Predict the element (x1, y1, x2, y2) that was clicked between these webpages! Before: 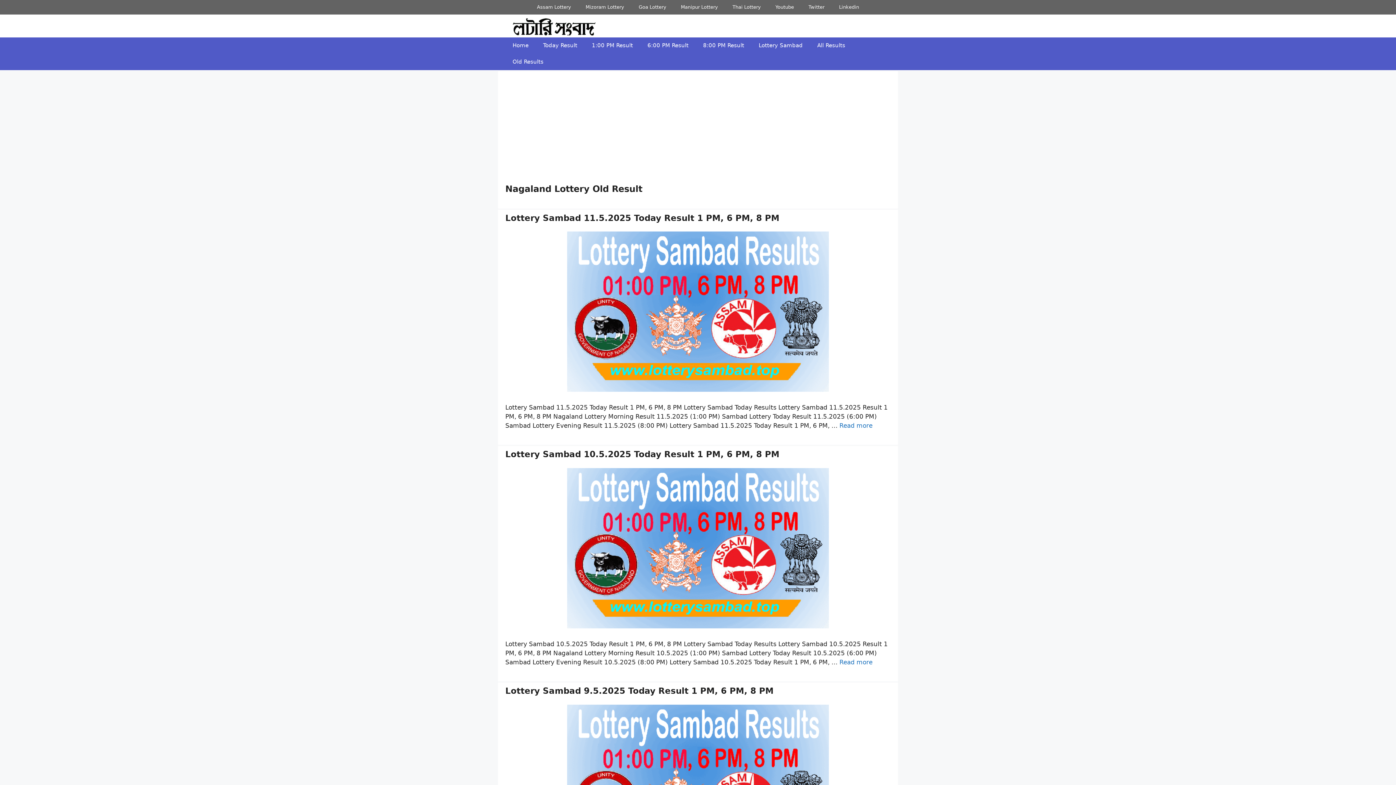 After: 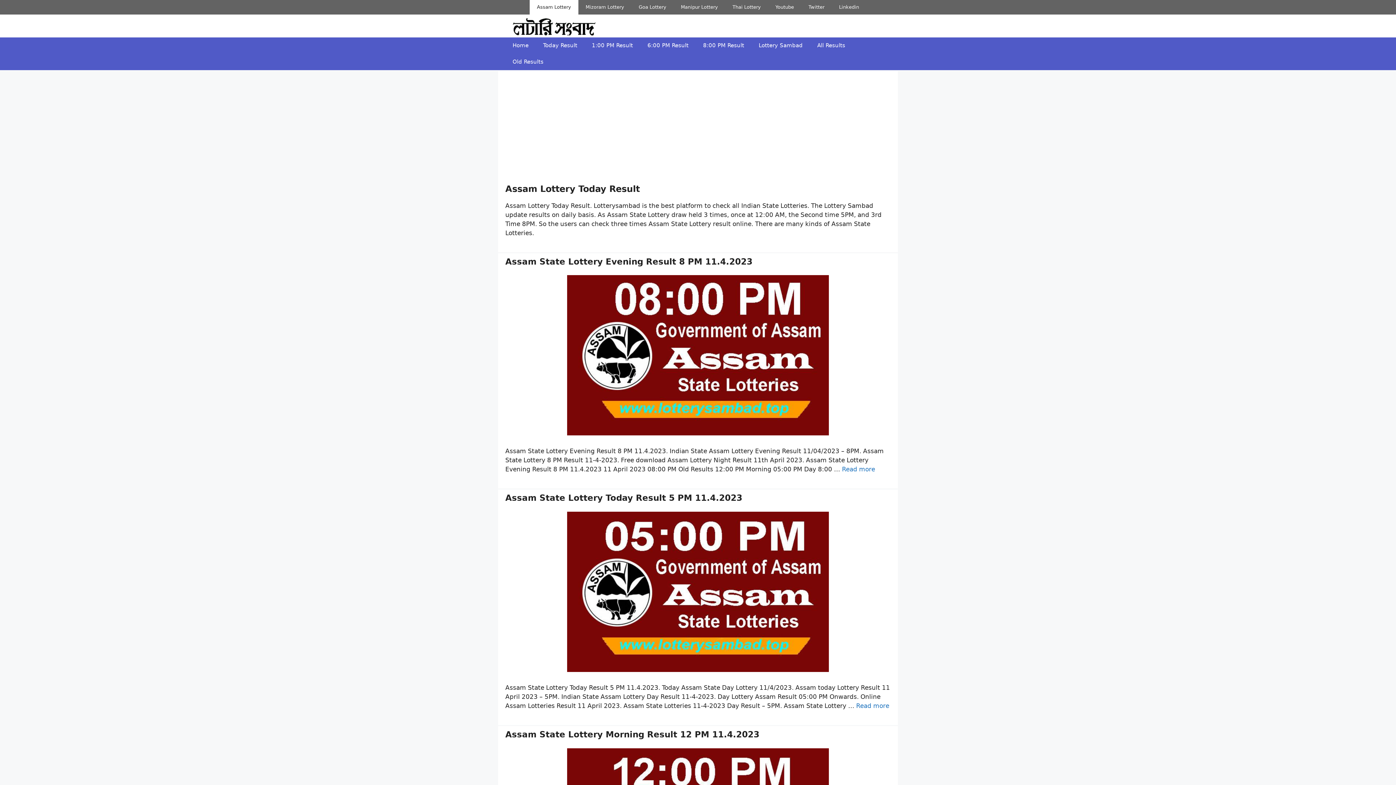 Action: bbox: (529, 0, 578, 14) label: Assam Lottery